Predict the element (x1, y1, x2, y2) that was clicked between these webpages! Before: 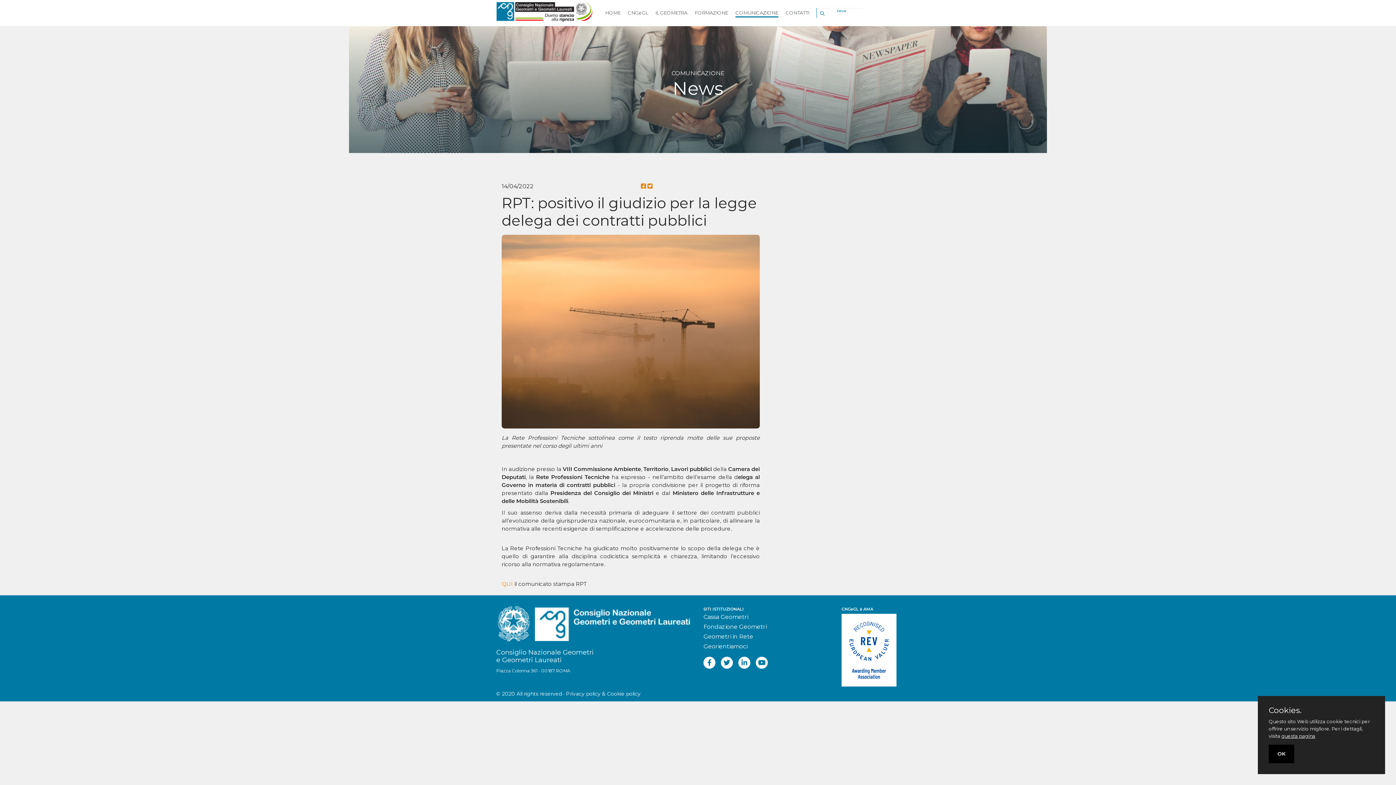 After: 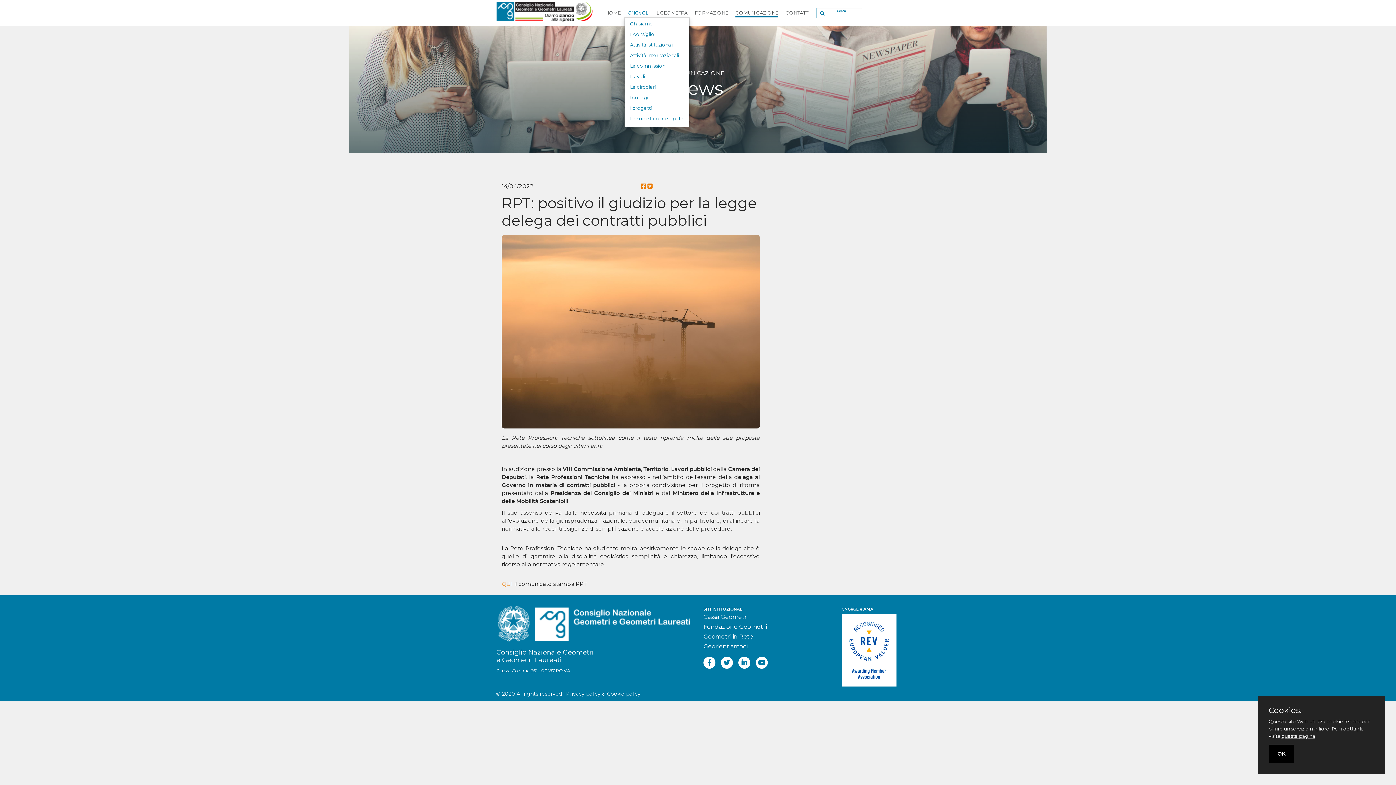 Action: bbox: (628, 8, 648, 17) label: CNGeGL